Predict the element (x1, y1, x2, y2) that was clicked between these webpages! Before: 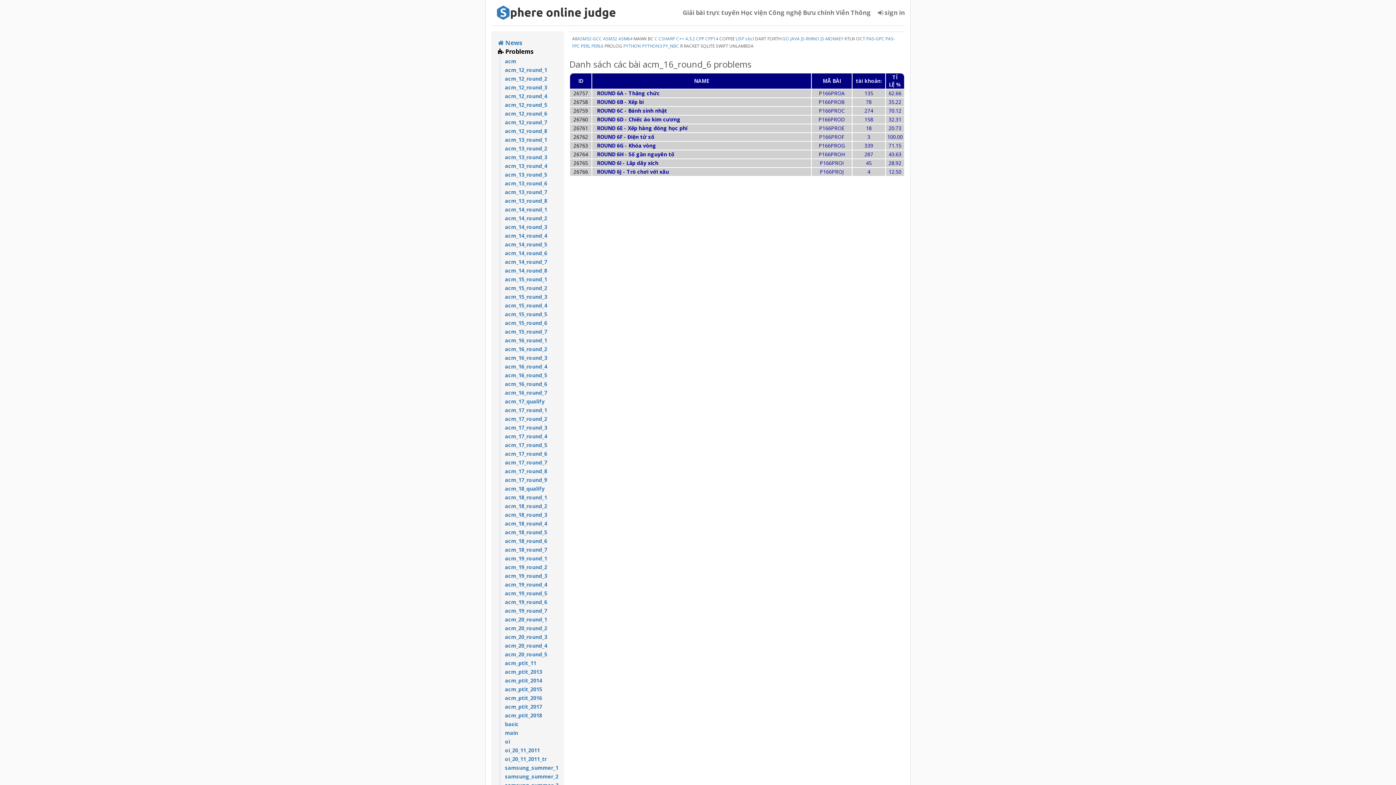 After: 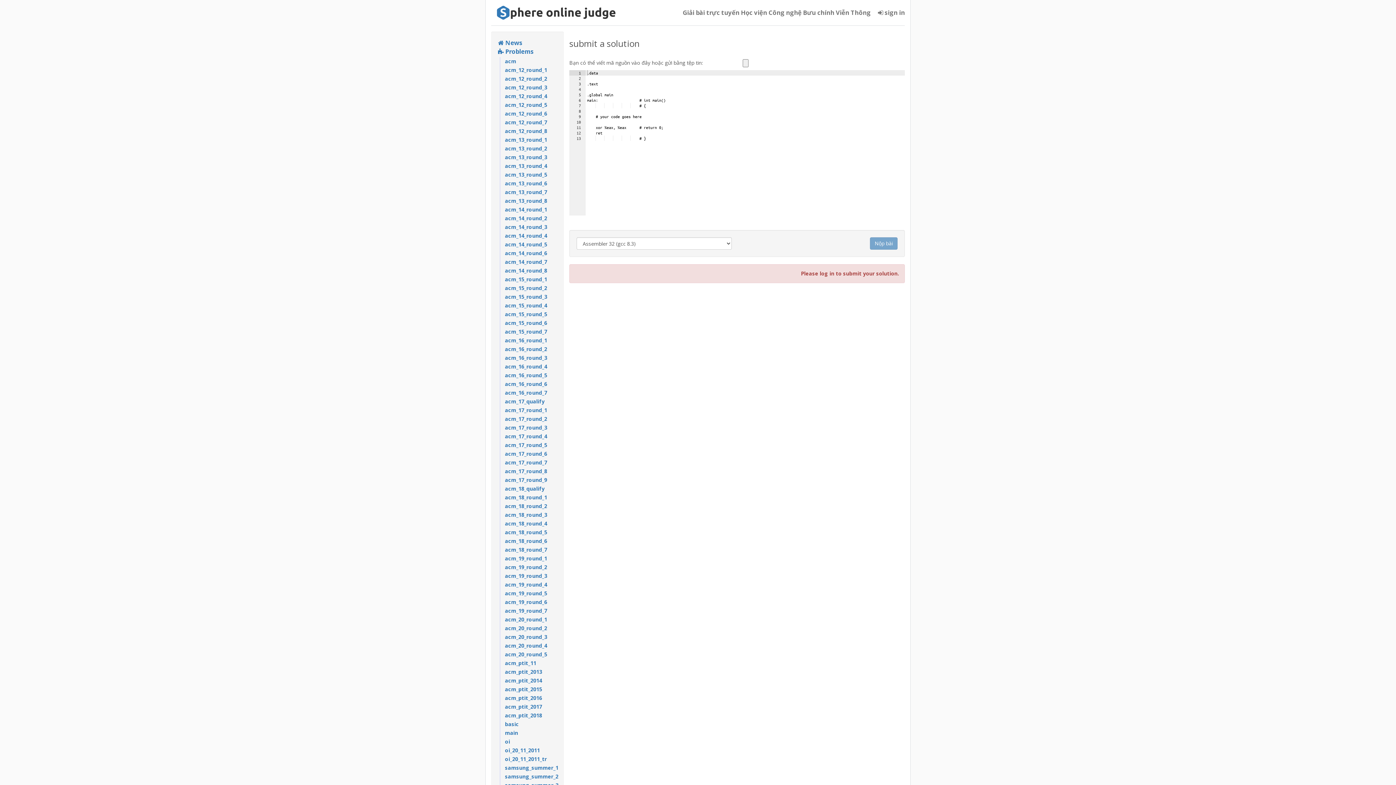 Action: label: P166PROB bbox: (818, 98, 845, 105)